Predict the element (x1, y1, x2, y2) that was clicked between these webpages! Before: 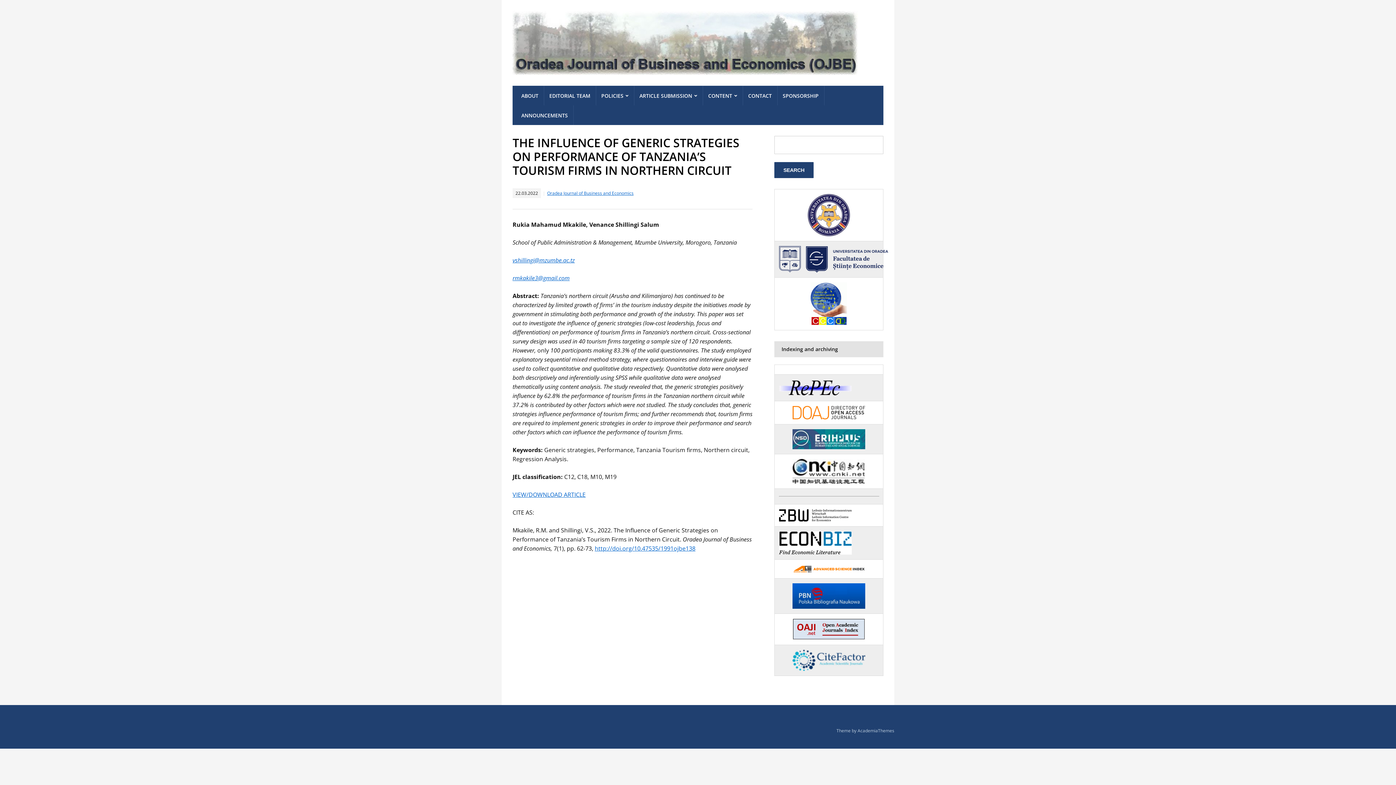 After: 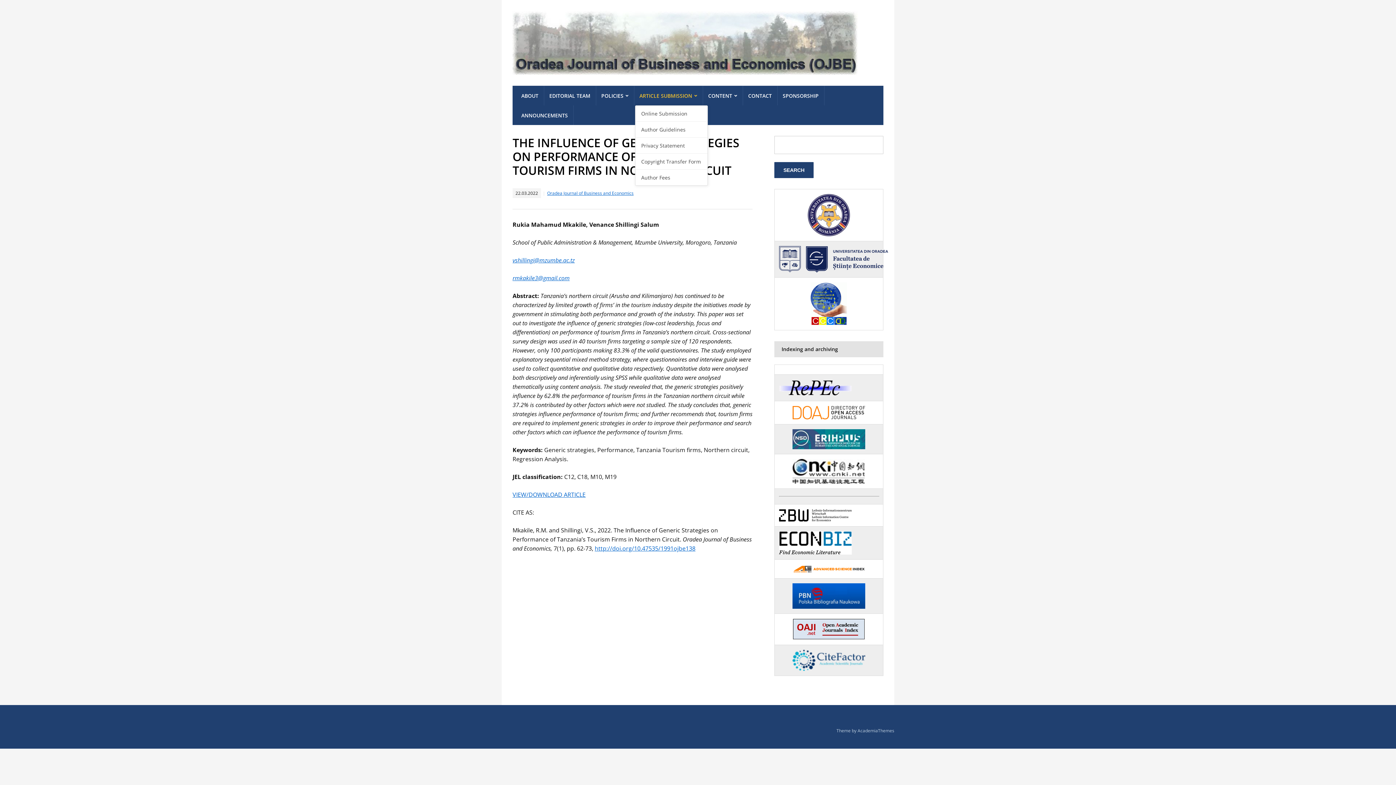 Action: bbox: (634, 85, 702, 105) label: ARTICLE SUBMISSION